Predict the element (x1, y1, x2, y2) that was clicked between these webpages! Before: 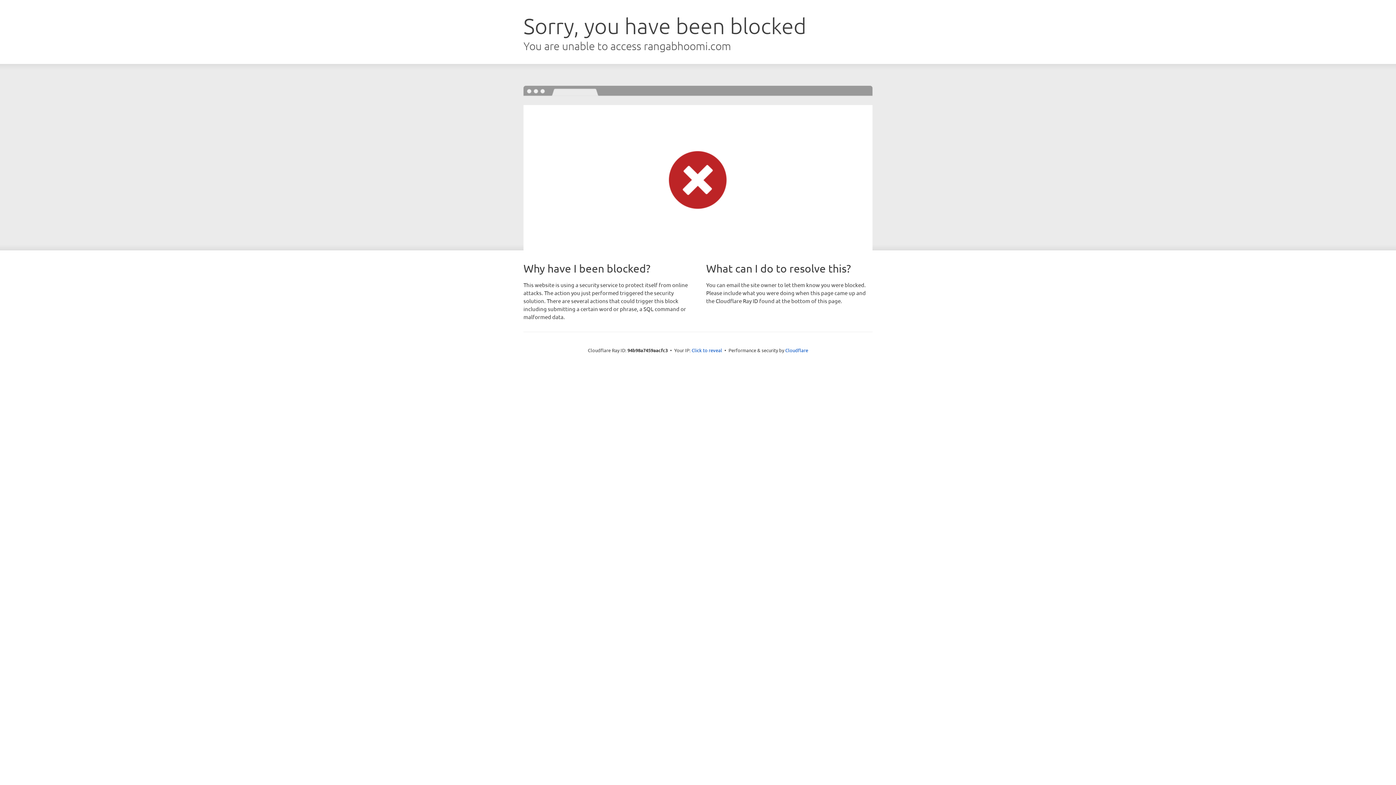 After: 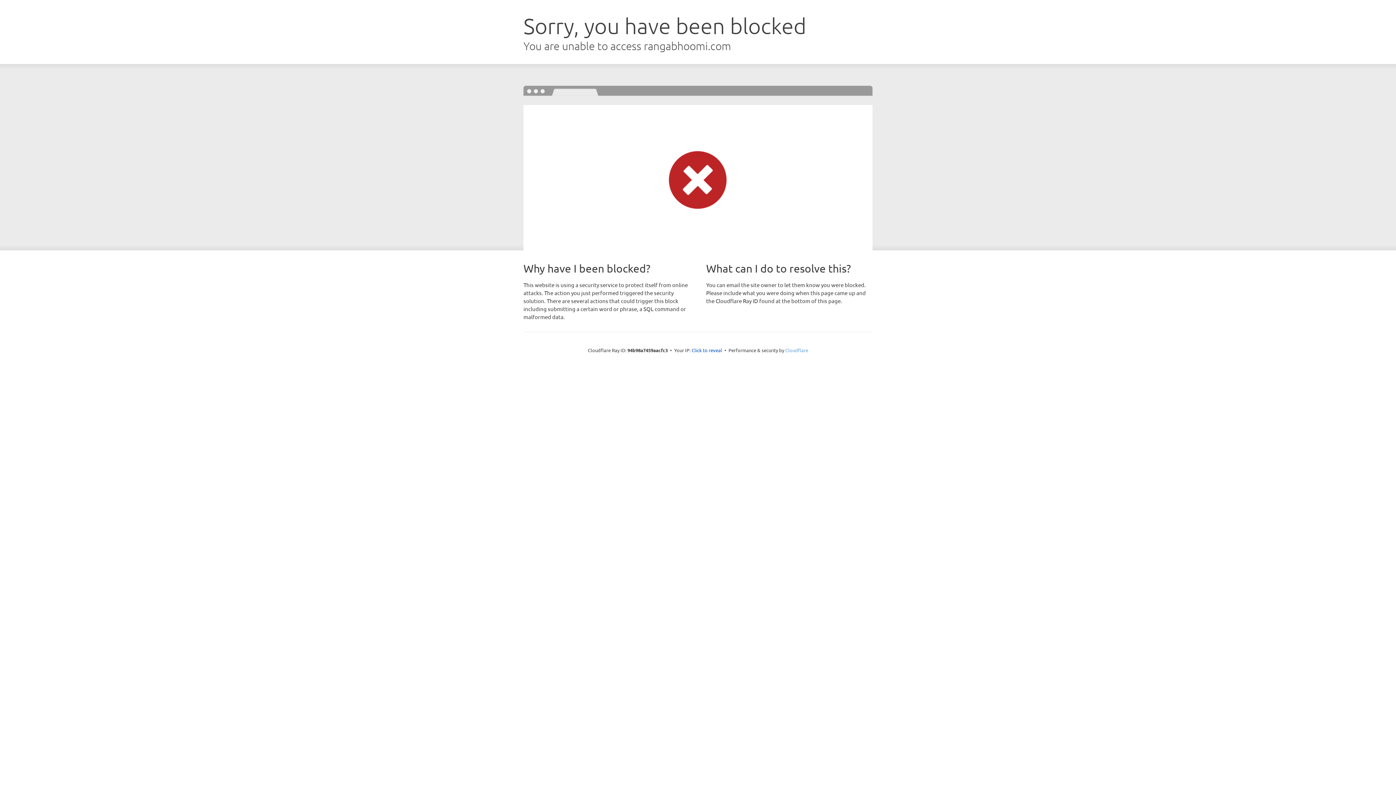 Action: label: Cloudflare bbox: (785, 347, 808, 353)